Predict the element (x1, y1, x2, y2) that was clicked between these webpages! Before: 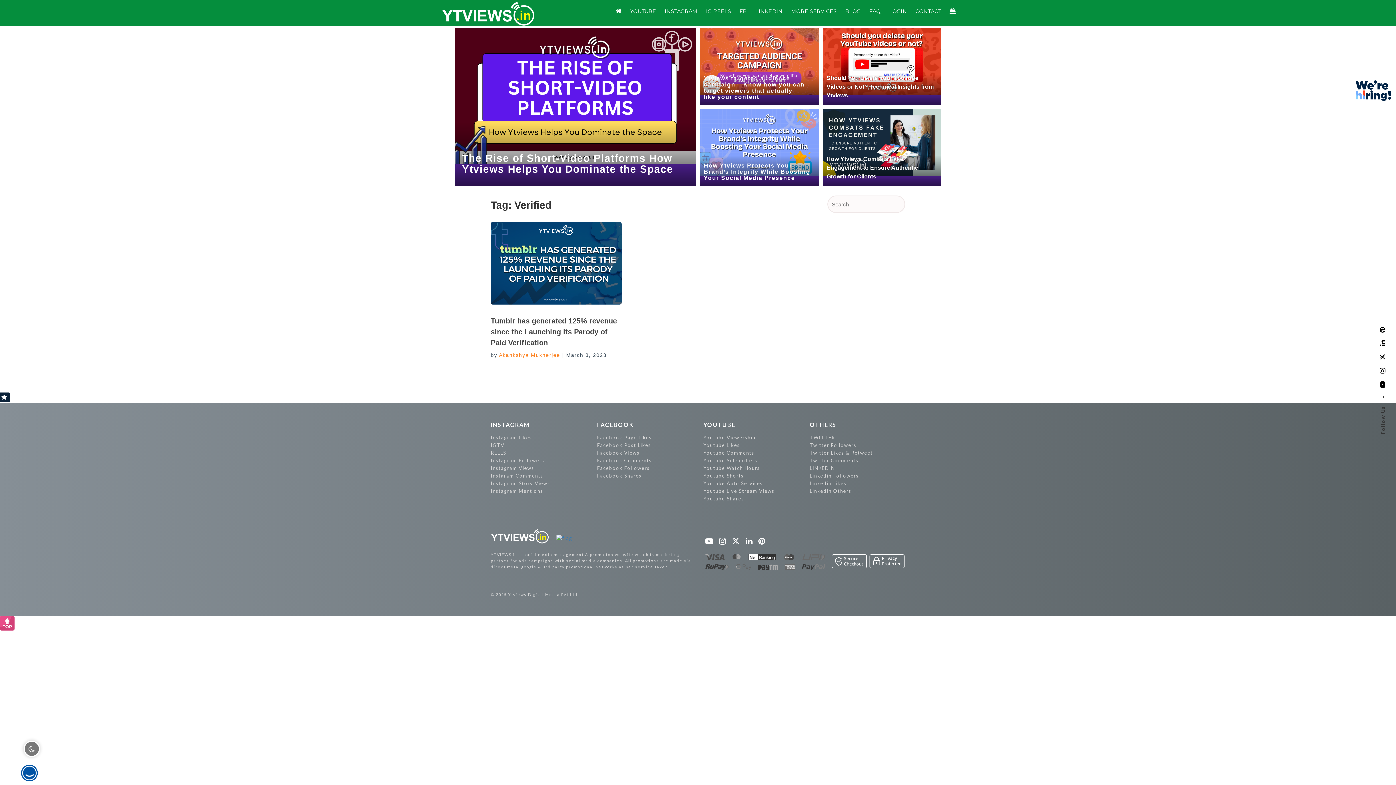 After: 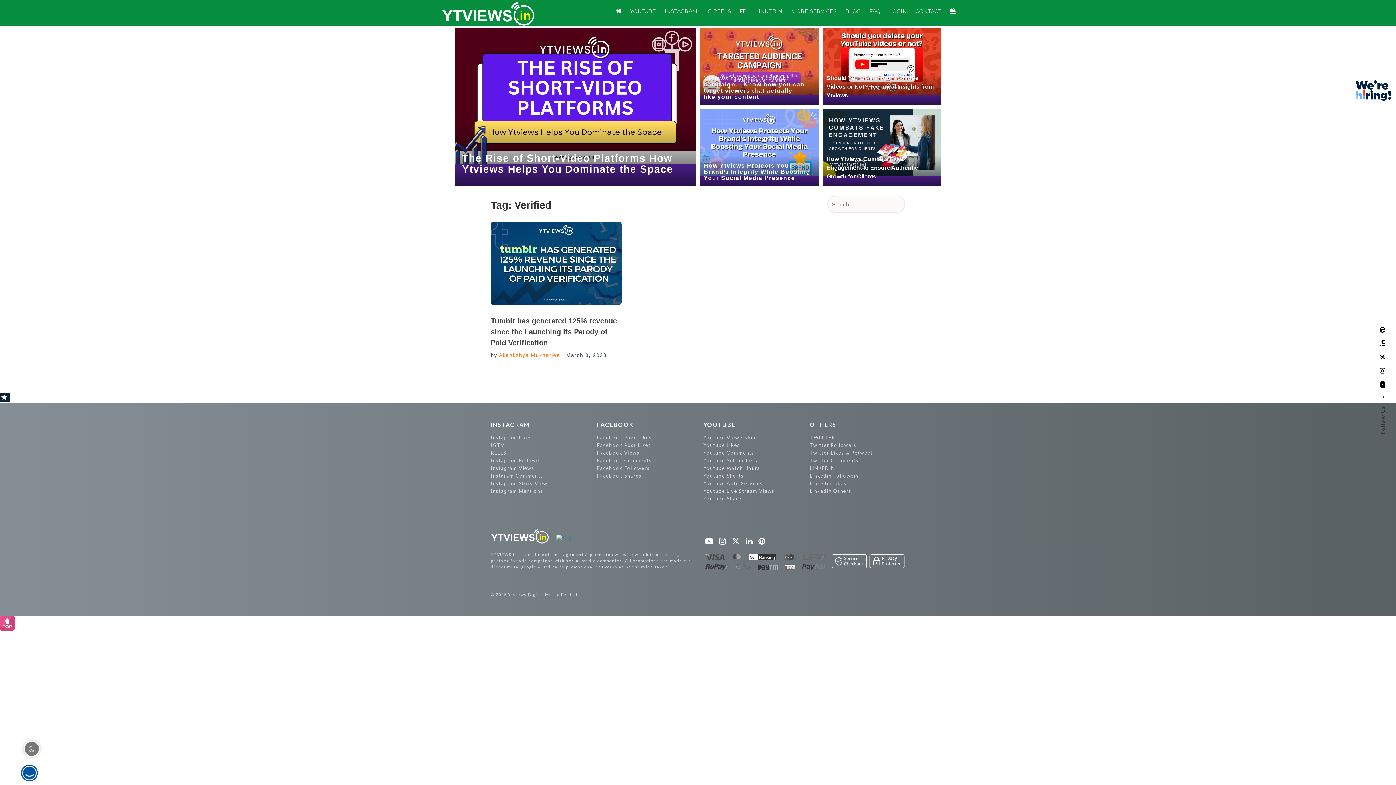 Action: bbox: (717, 539, 728, 545)